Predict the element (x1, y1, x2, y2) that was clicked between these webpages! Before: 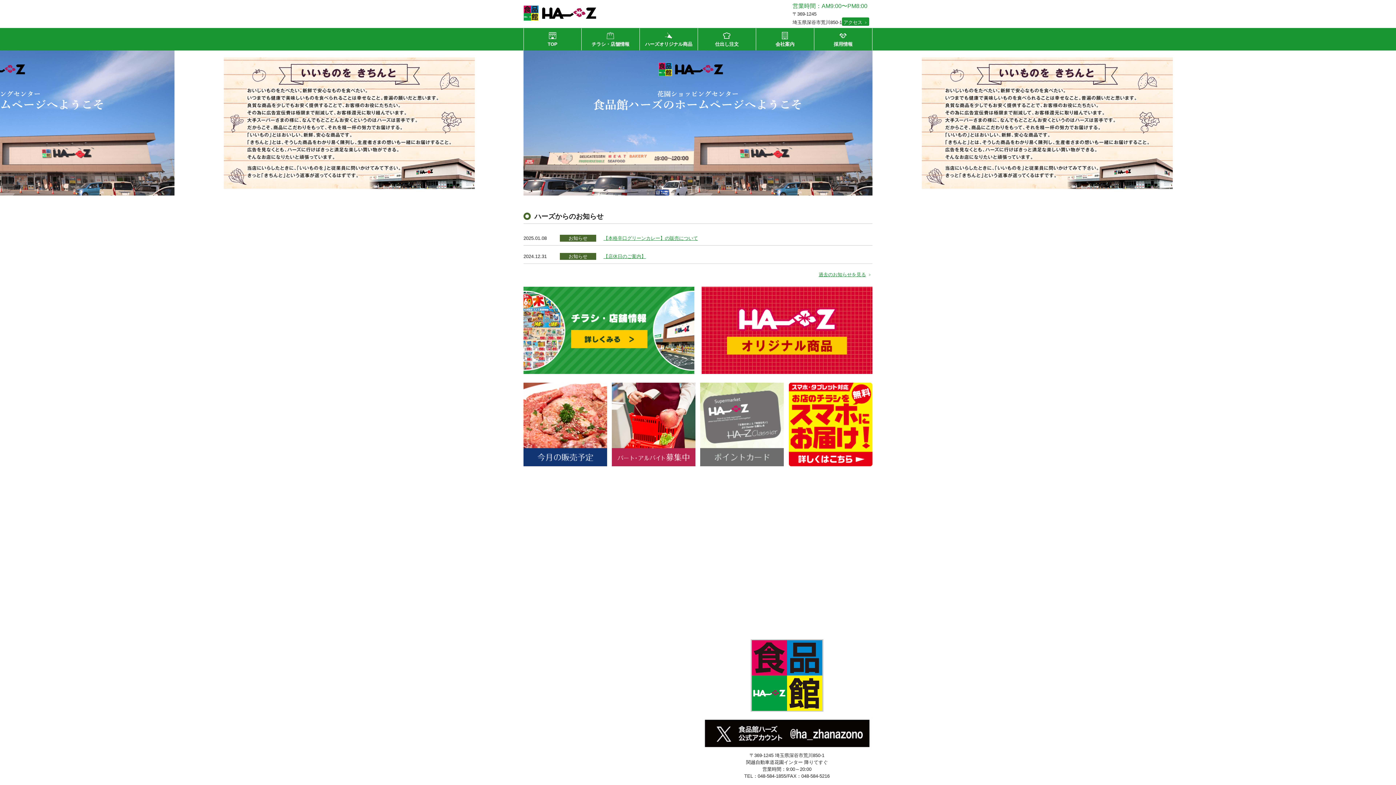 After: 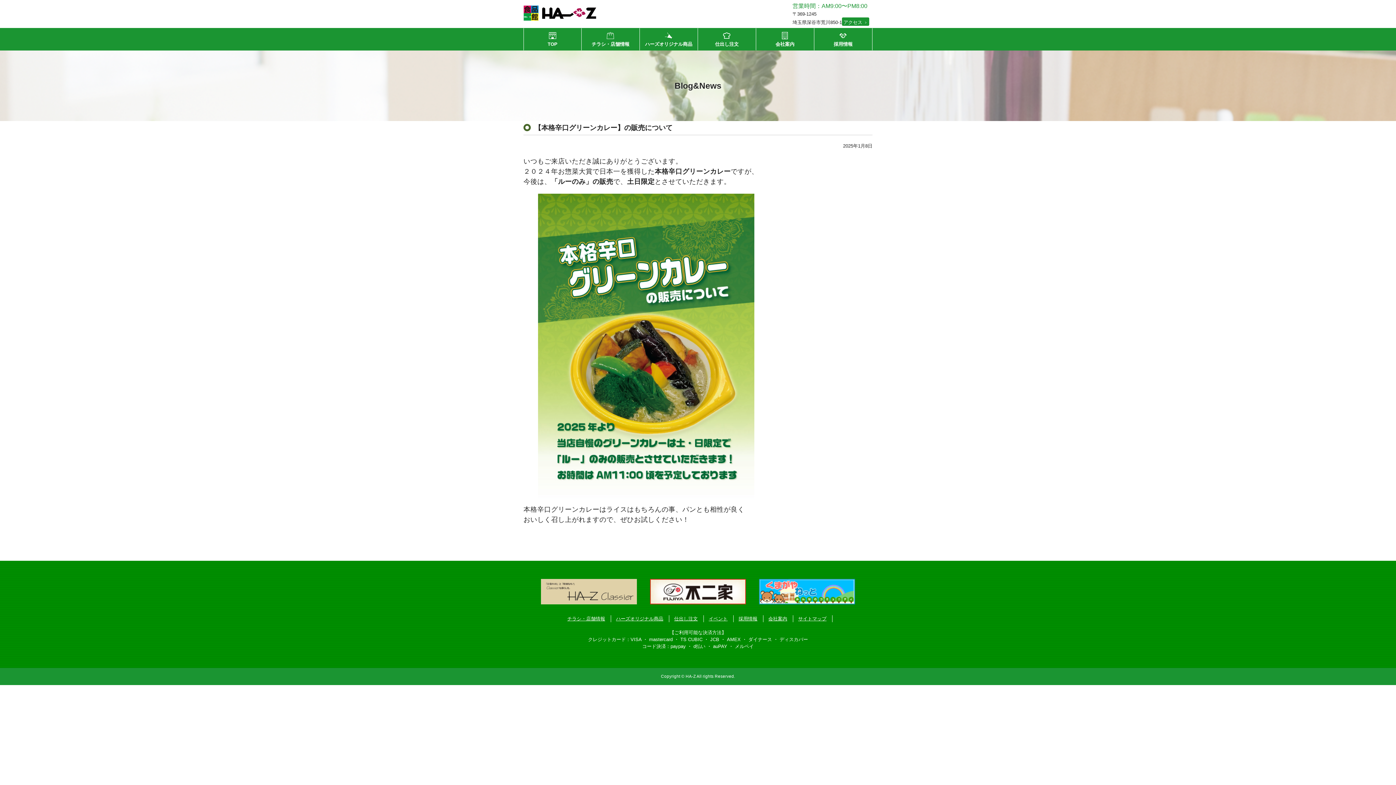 Action: bbox: (603, 235, 698, 241) label: 【本格辛口グリーンカレー】の販売について